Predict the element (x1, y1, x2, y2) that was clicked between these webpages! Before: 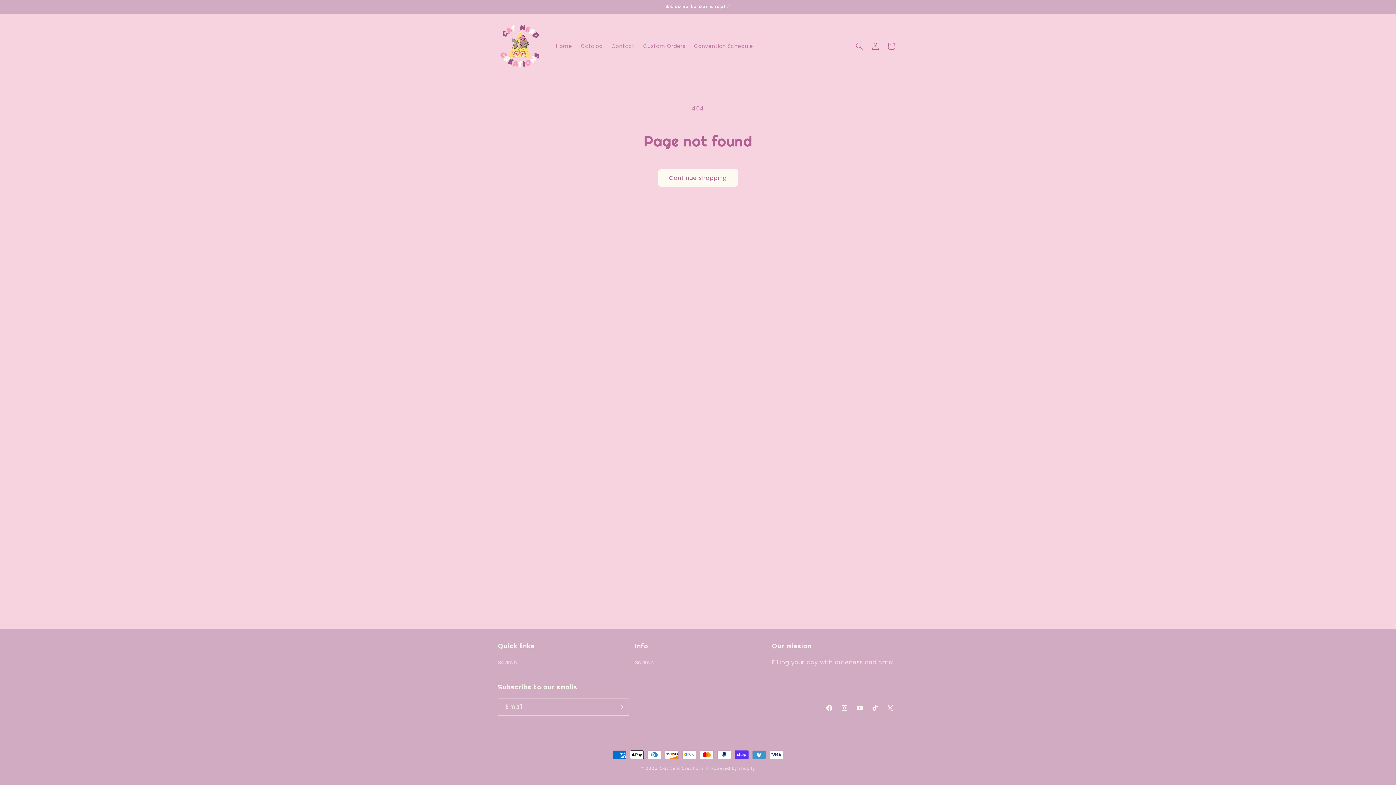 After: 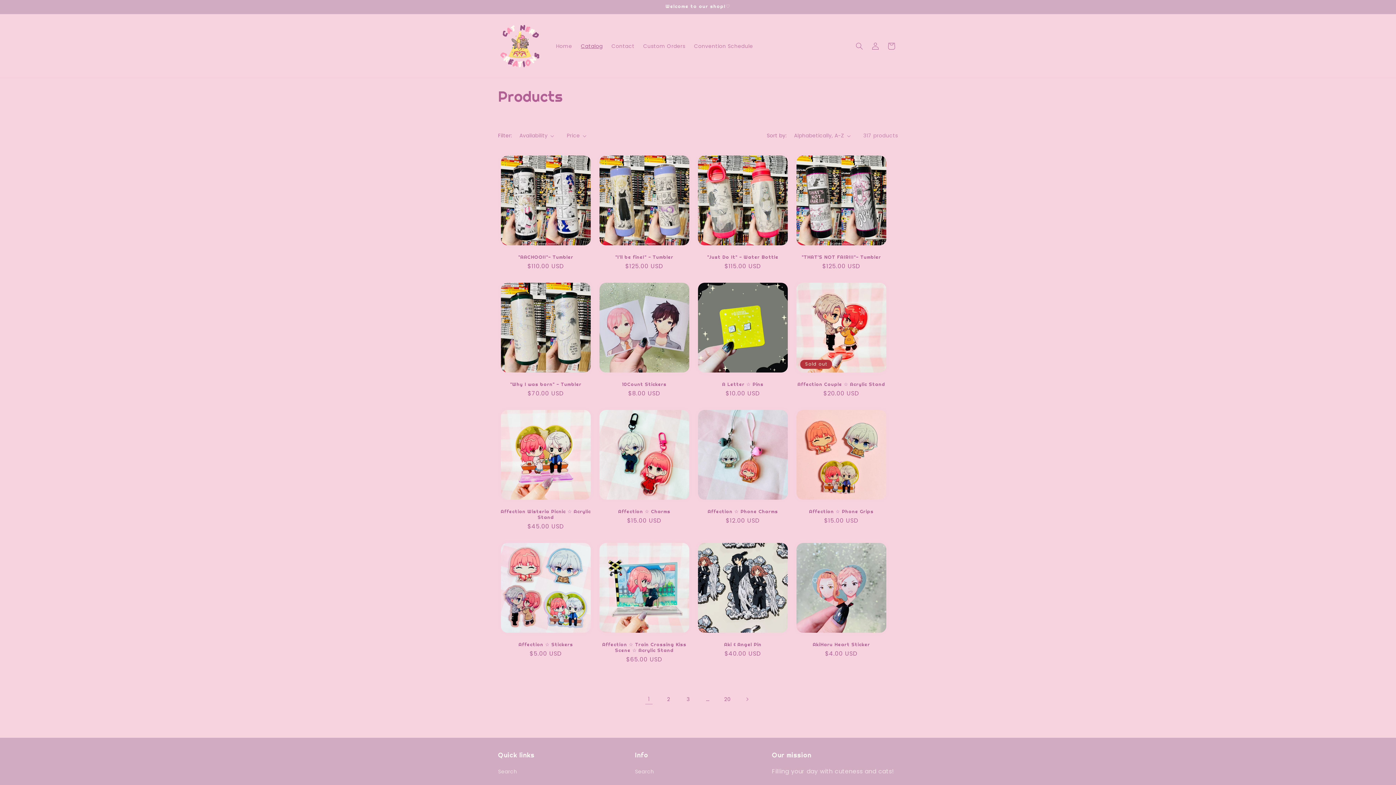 Action: bbox: (658, 169, 738, 186) label: Continue shopping